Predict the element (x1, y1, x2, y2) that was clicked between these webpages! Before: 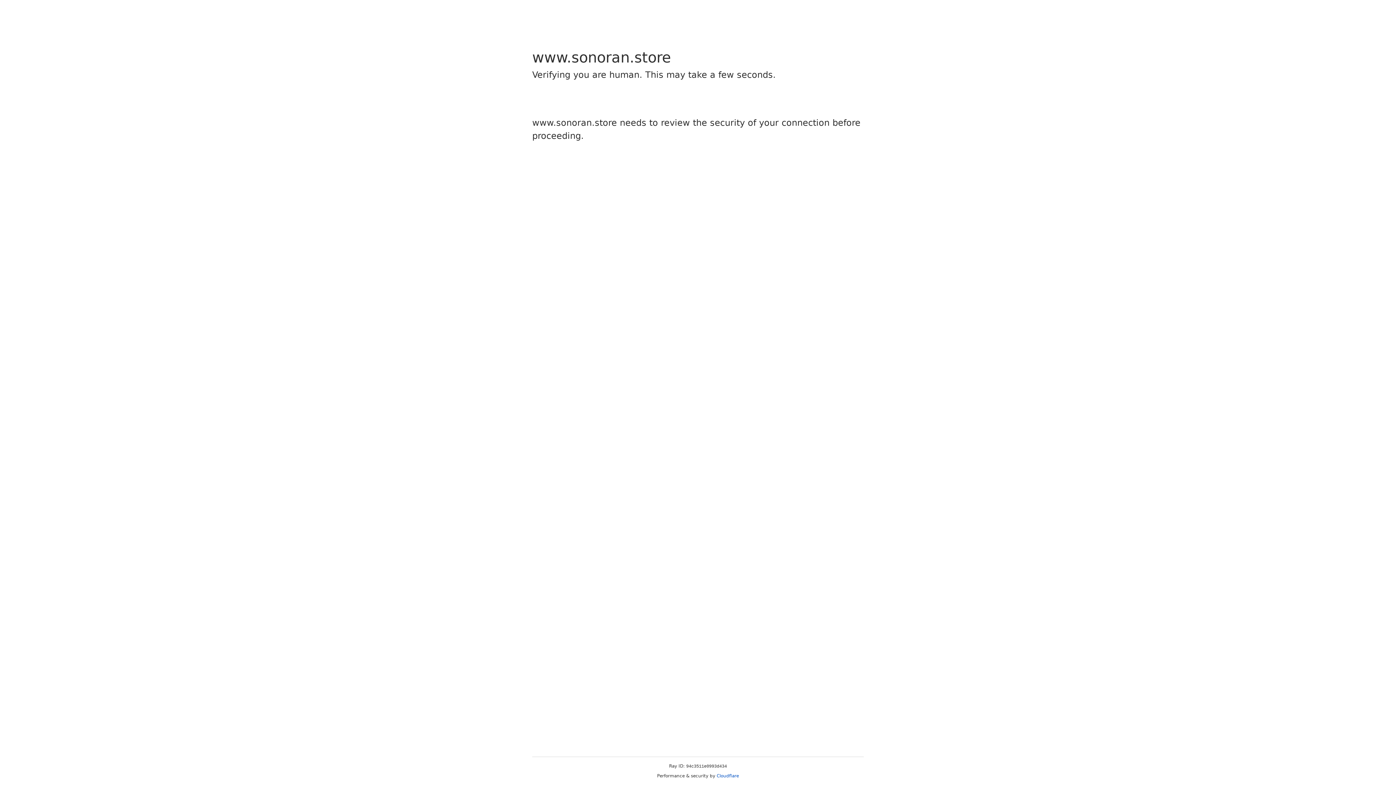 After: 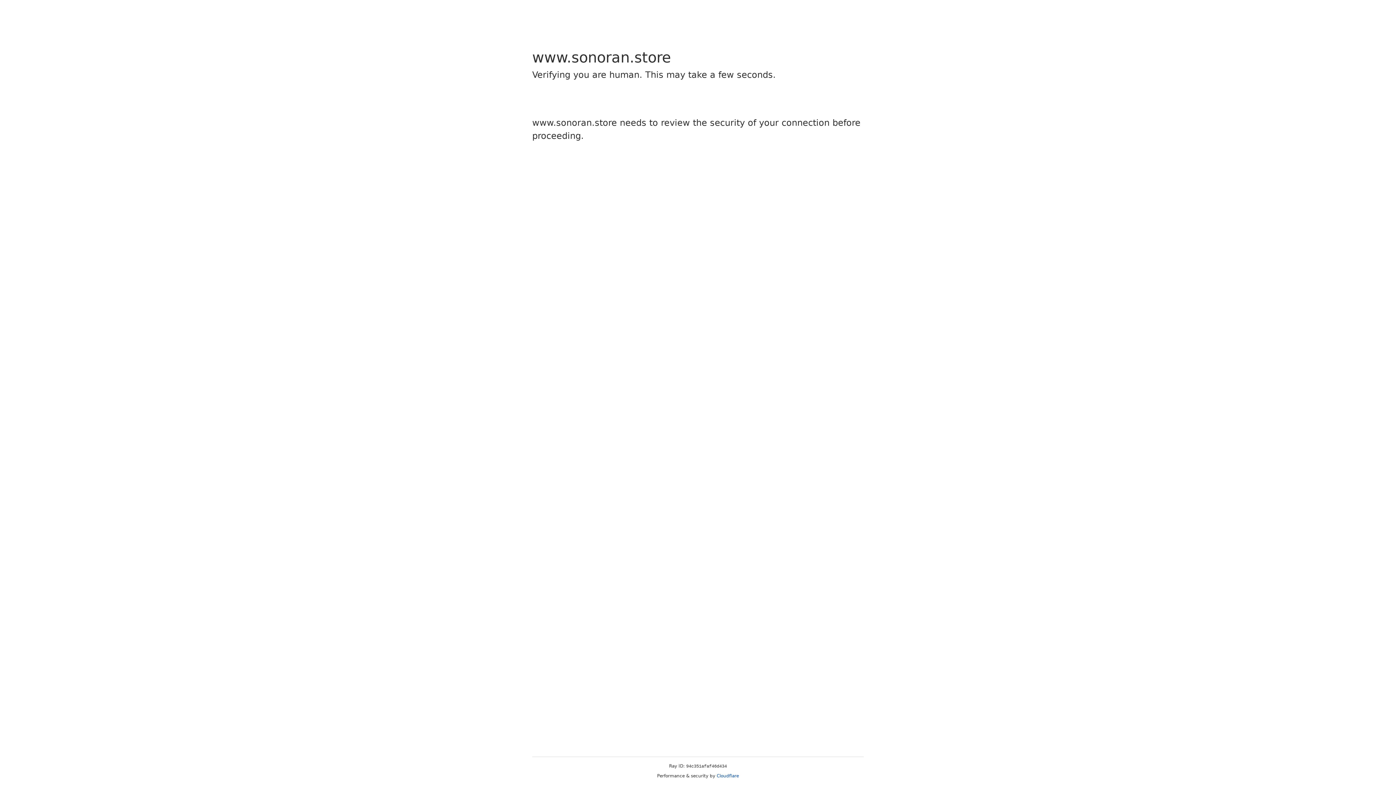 Action: bbox: (716, 773, 739, 778) label: Cloudflare